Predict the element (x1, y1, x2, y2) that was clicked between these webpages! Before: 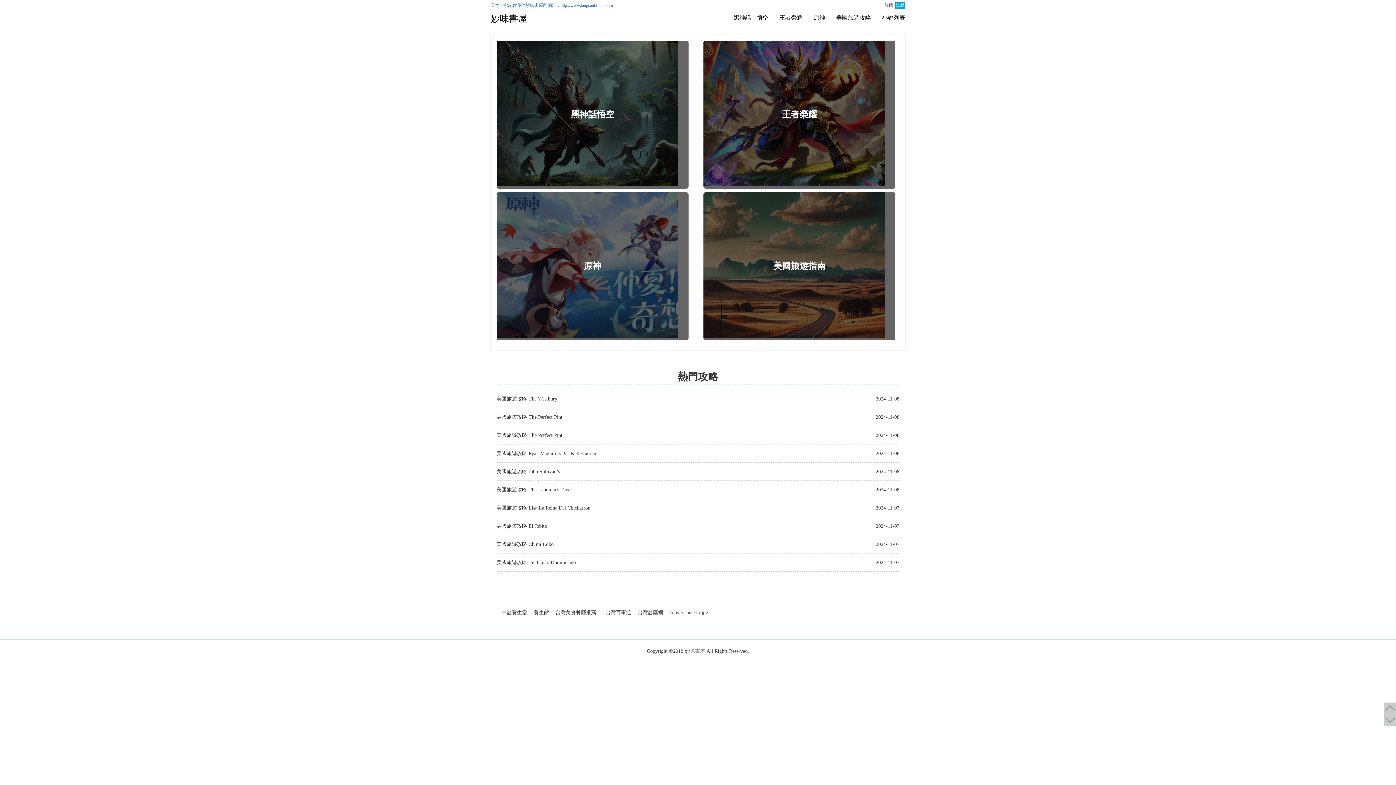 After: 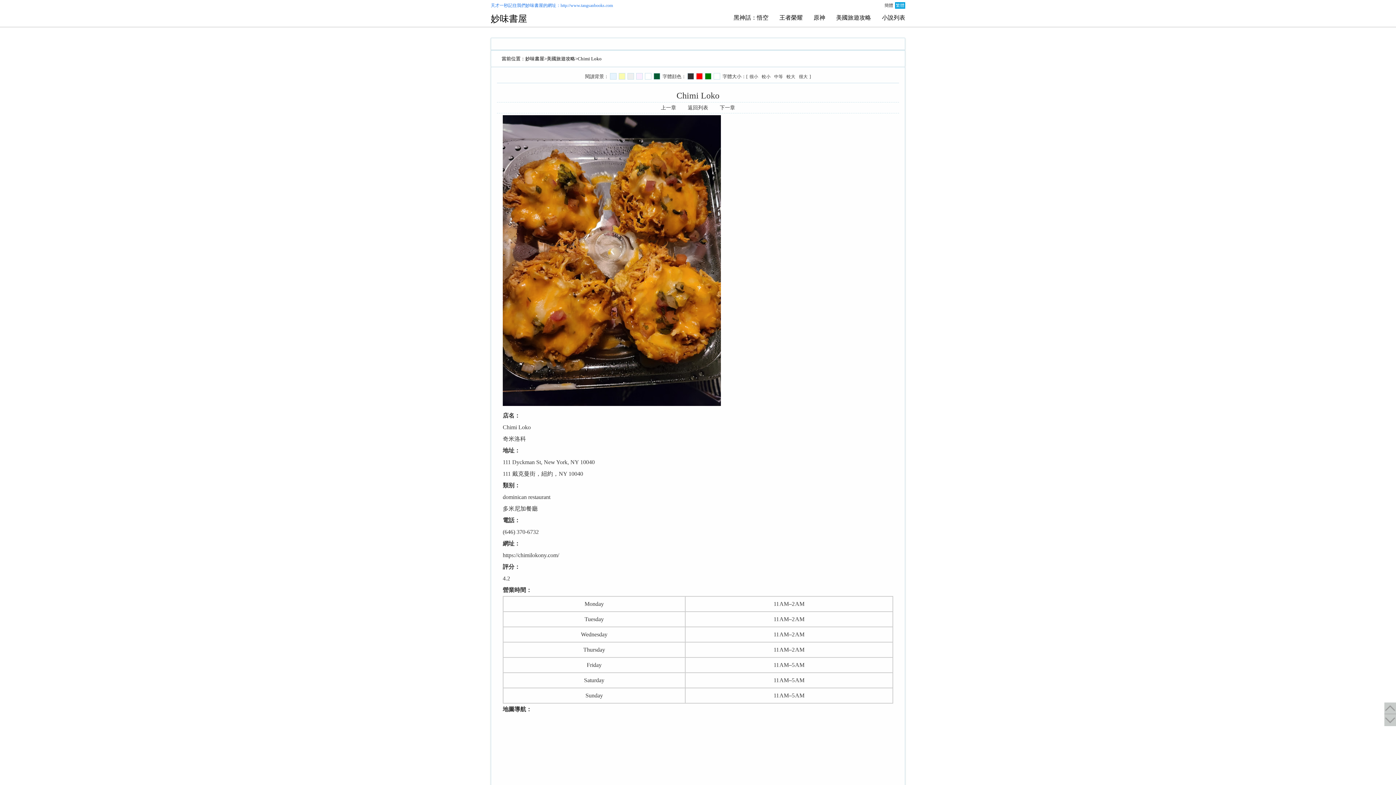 Action: label:  Chimi Loko
2024-11-07 bbox: (527, 541, 553, 547)